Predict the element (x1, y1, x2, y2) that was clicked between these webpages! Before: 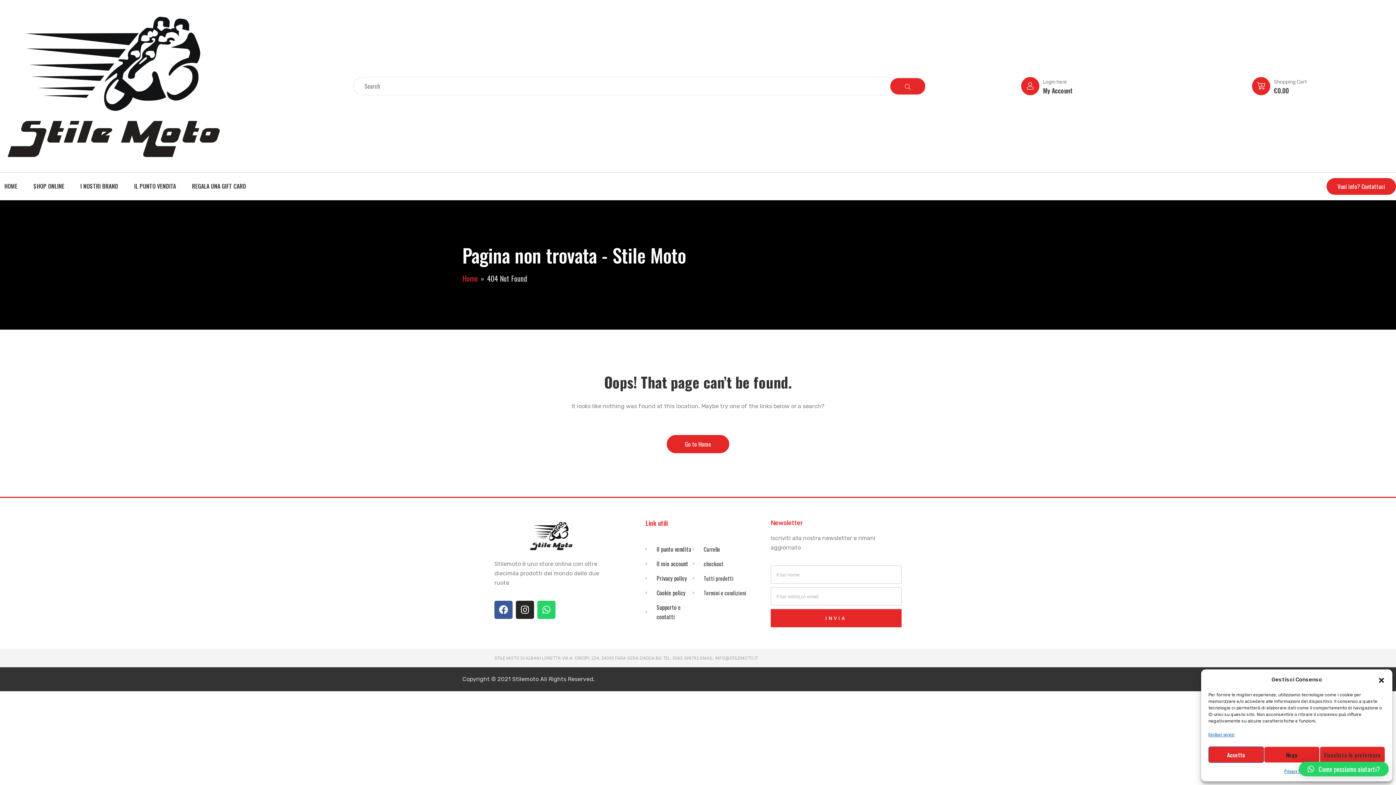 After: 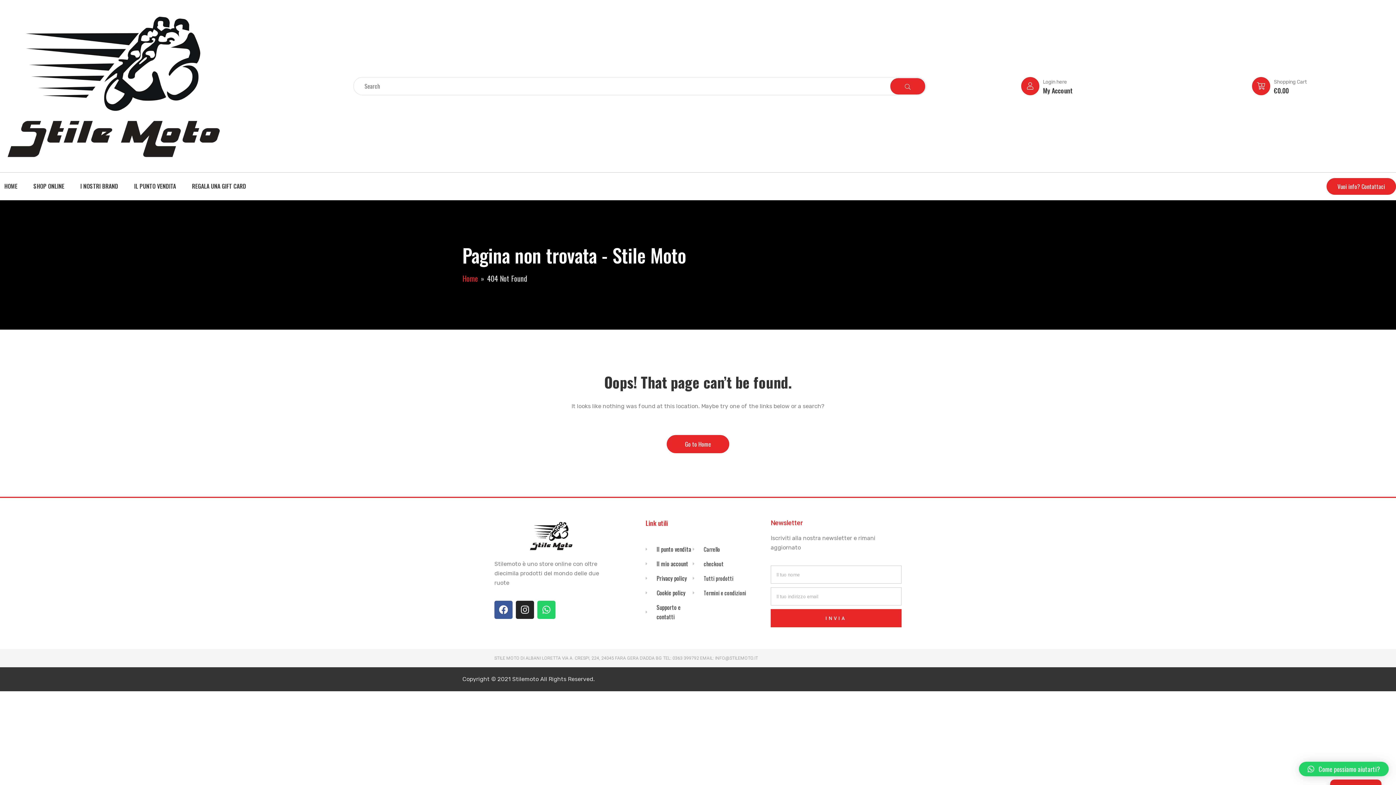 Action: label: Chiudi la finestra di dialogo bbox: (1378, 676, 1385, 683)